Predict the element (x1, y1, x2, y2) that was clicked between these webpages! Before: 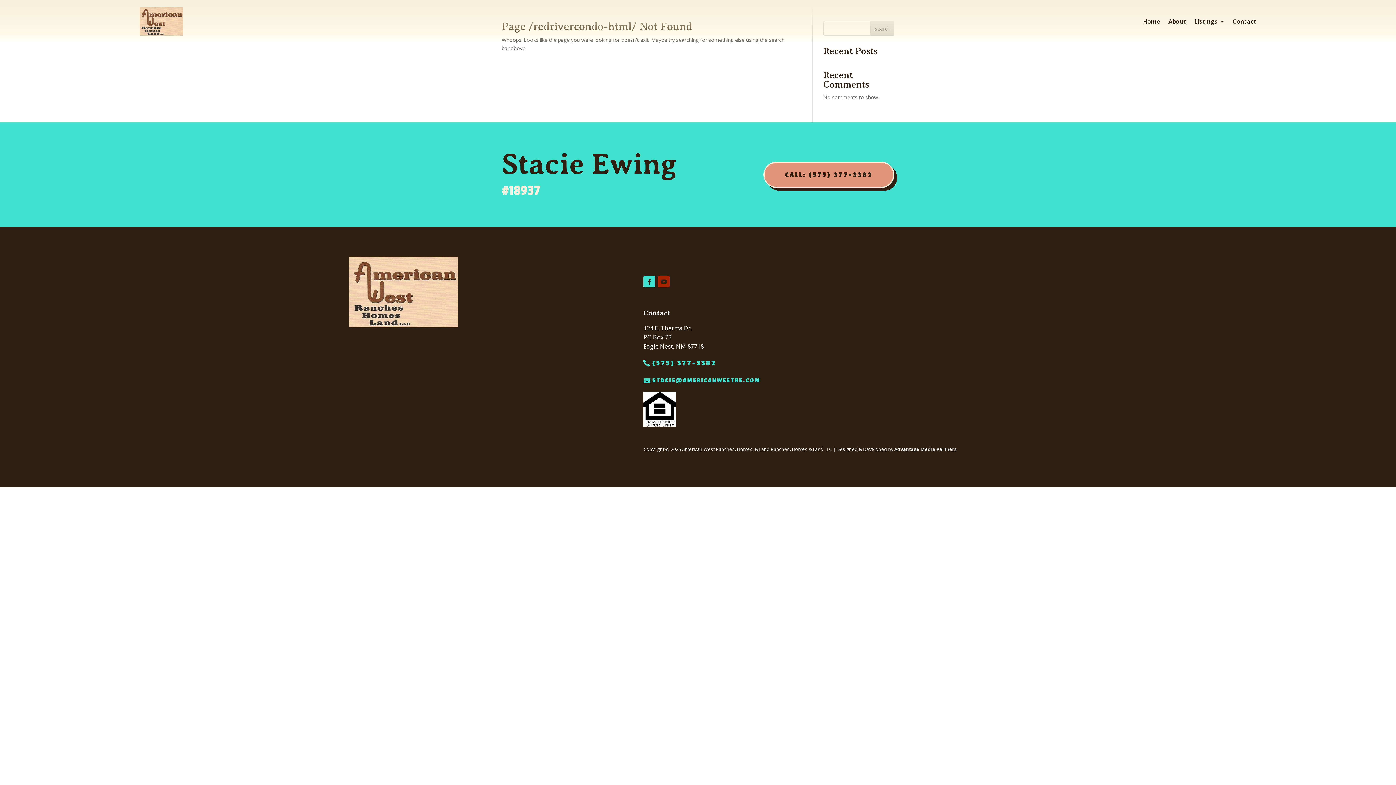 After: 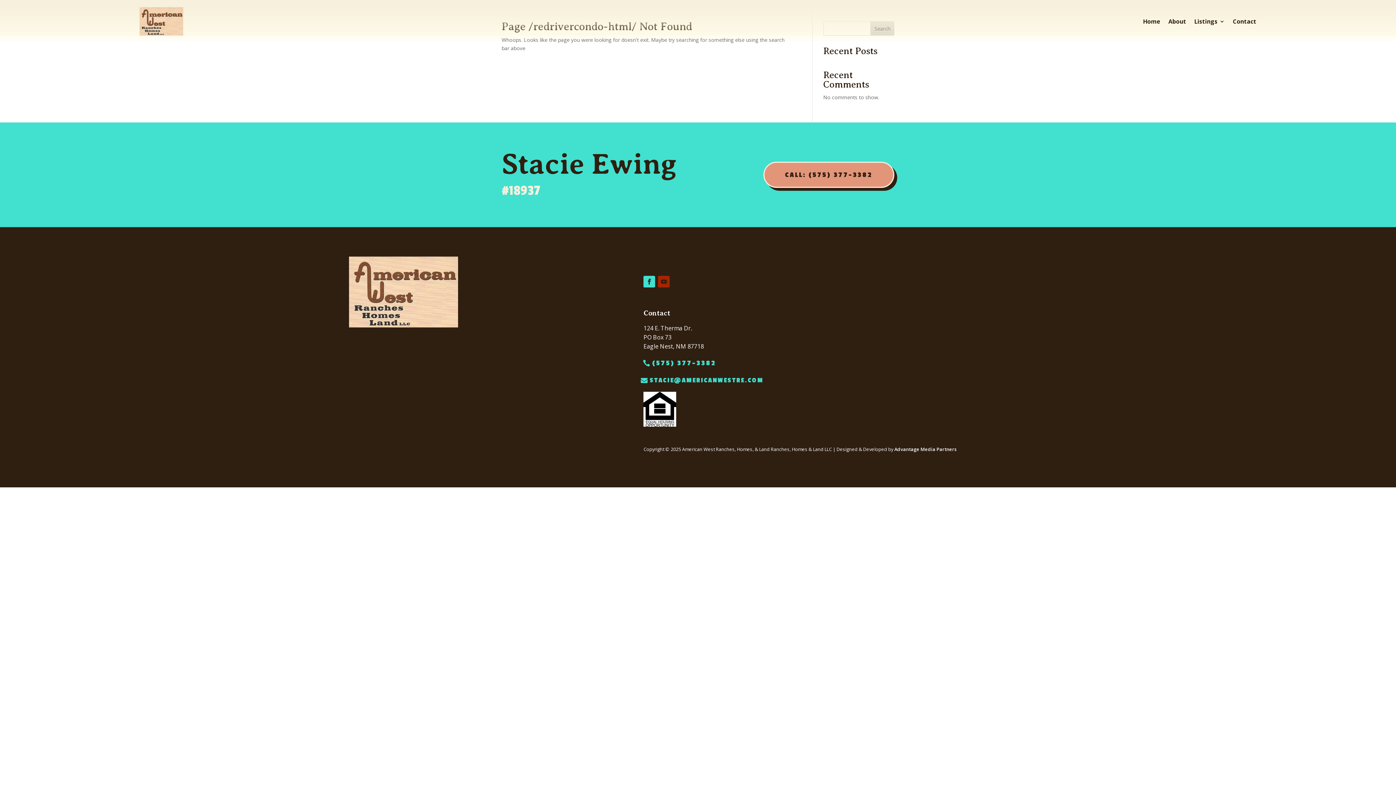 Action: bbox: (643, 375, 760, 391) label: STACIE@AMERICANWESTRE.COM